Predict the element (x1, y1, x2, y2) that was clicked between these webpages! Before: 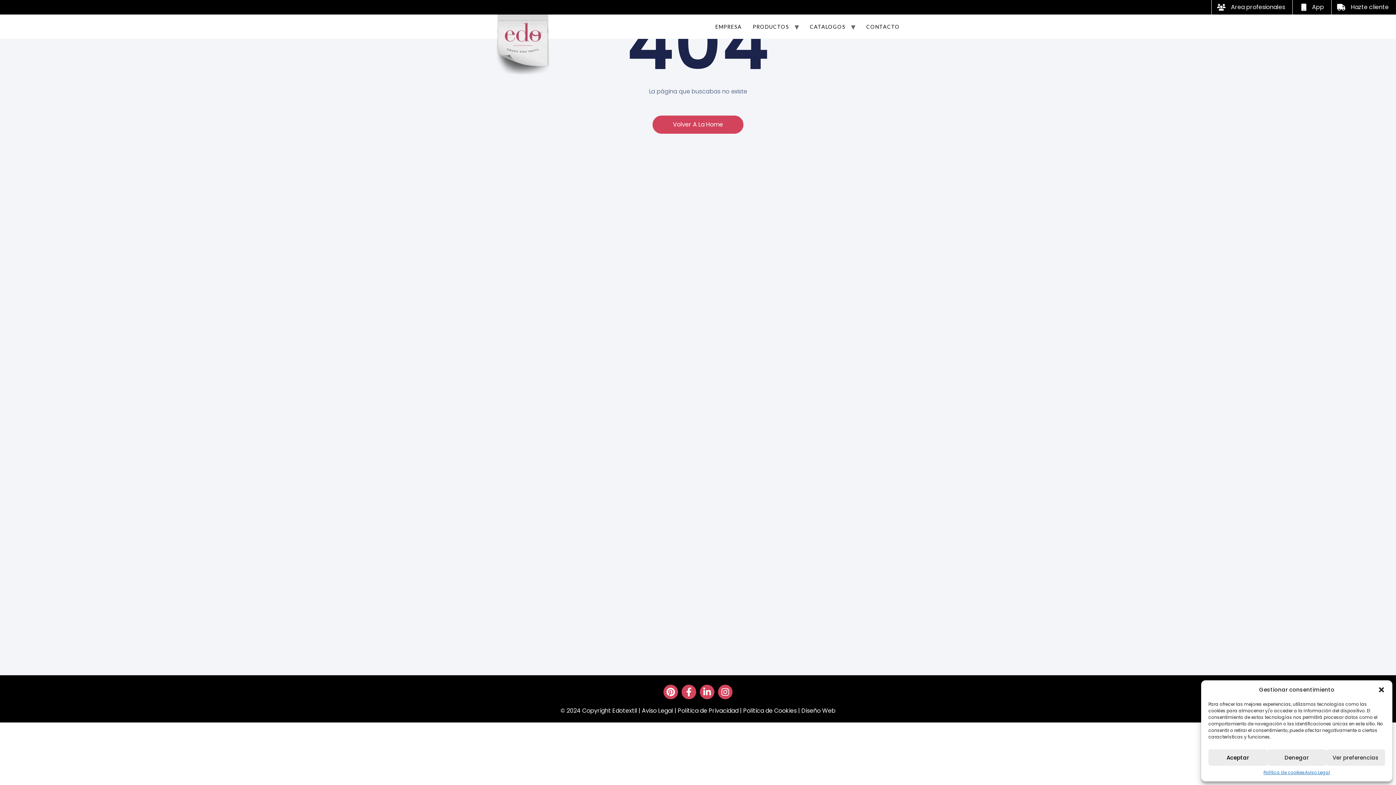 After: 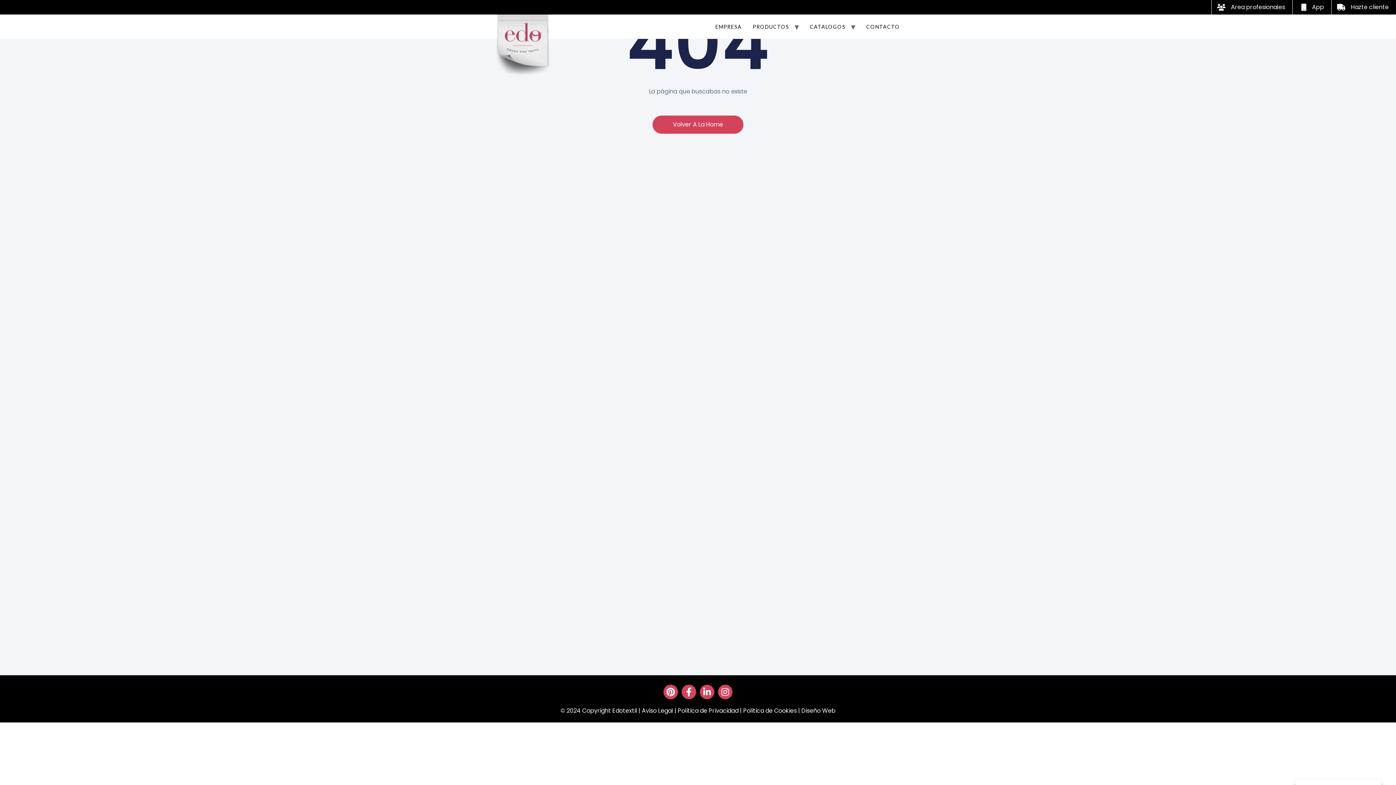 Action: bbox: (1208, 749, 1267, 766) label: Aceptar